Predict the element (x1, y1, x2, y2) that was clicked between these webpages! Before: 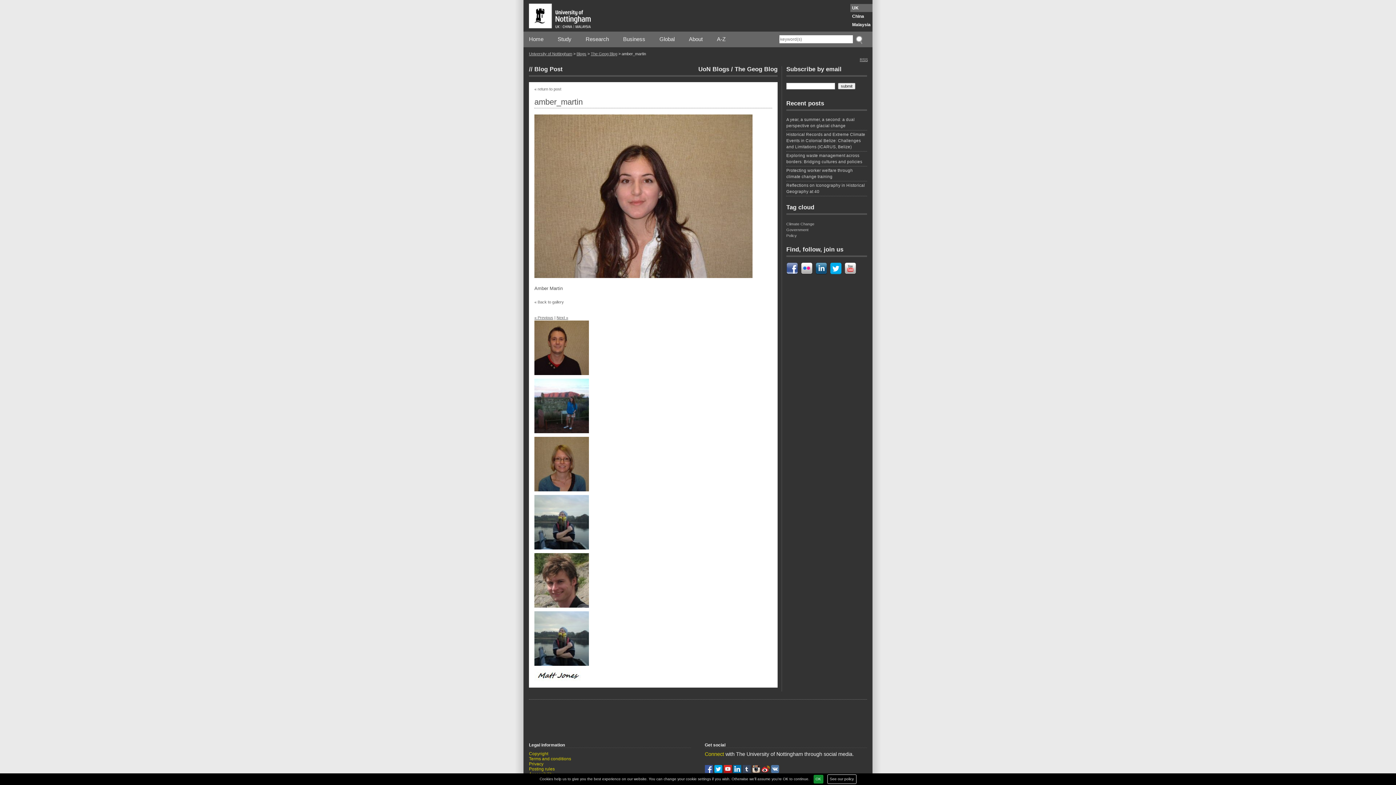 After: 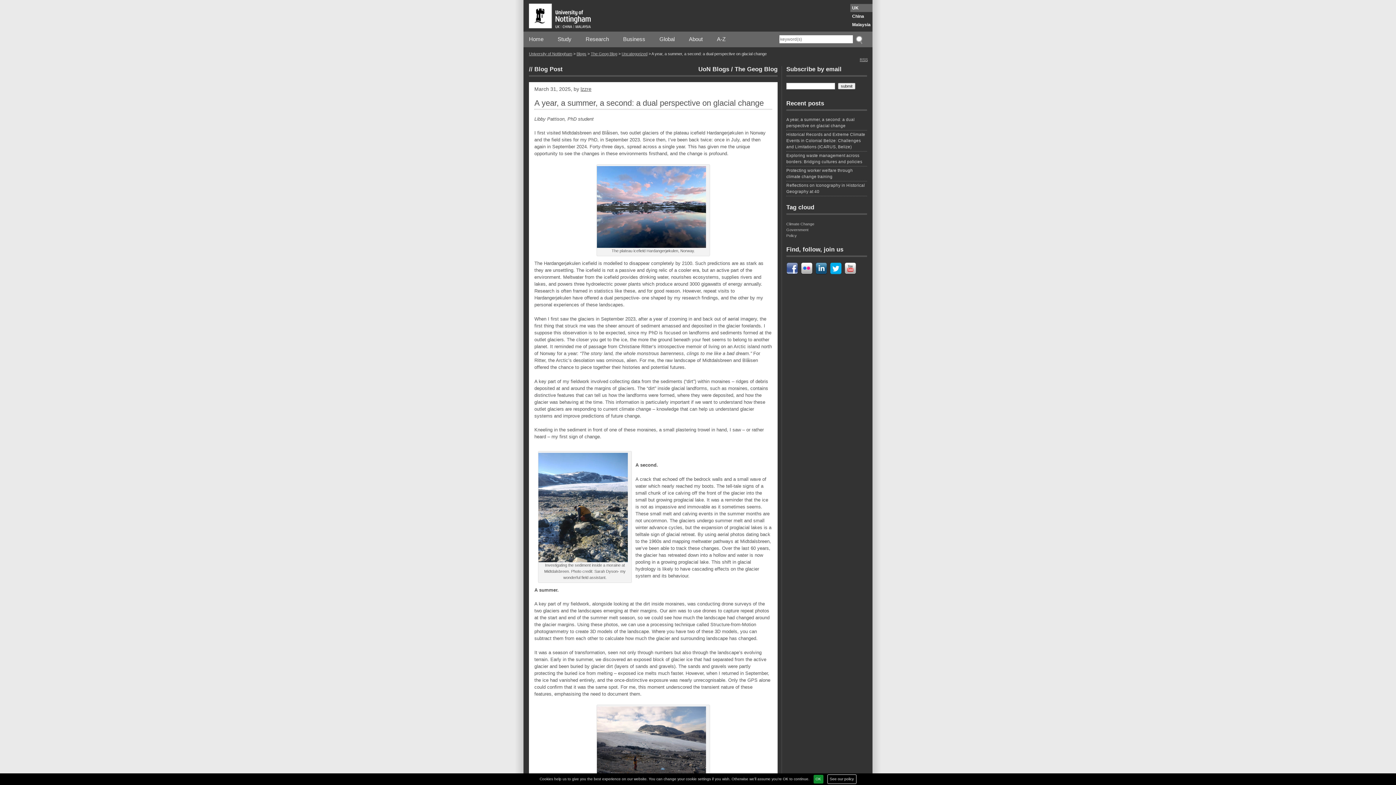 Action: bbox: (786, 116, 867, 130) label: A year, a summer, a second: a dual perspective on glacial change